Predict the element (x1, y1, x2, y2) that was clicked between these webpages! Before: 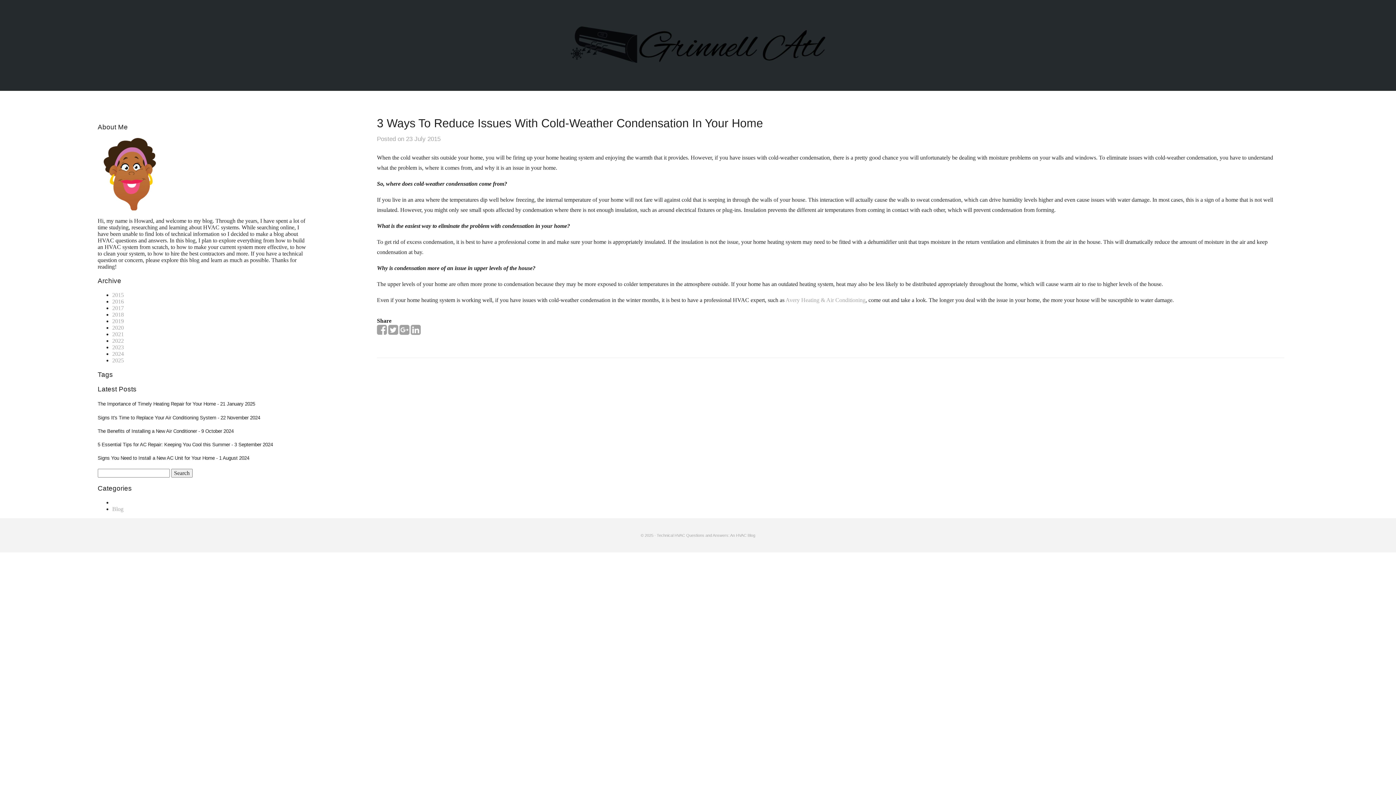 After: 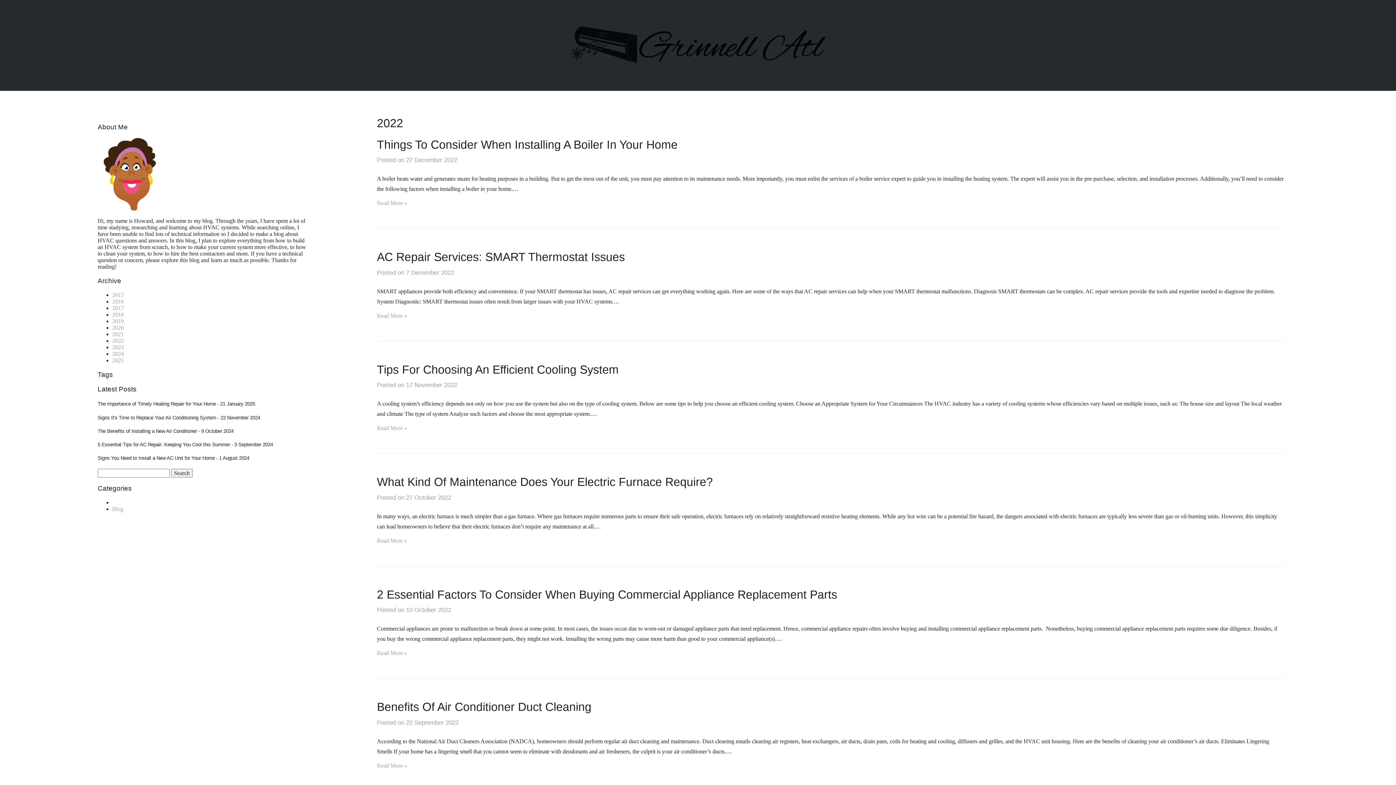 Action: bbox: (112, 337, 123, 343) label: 2022